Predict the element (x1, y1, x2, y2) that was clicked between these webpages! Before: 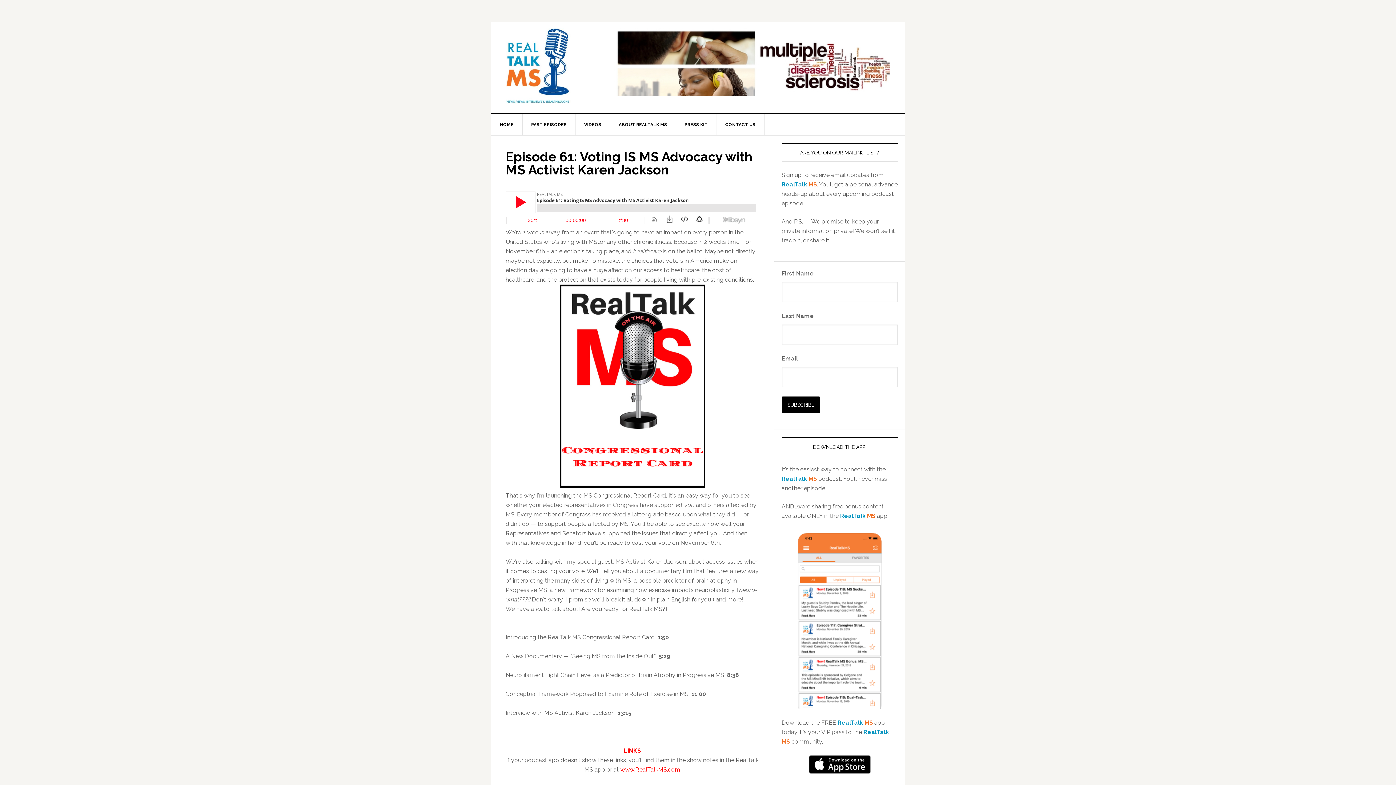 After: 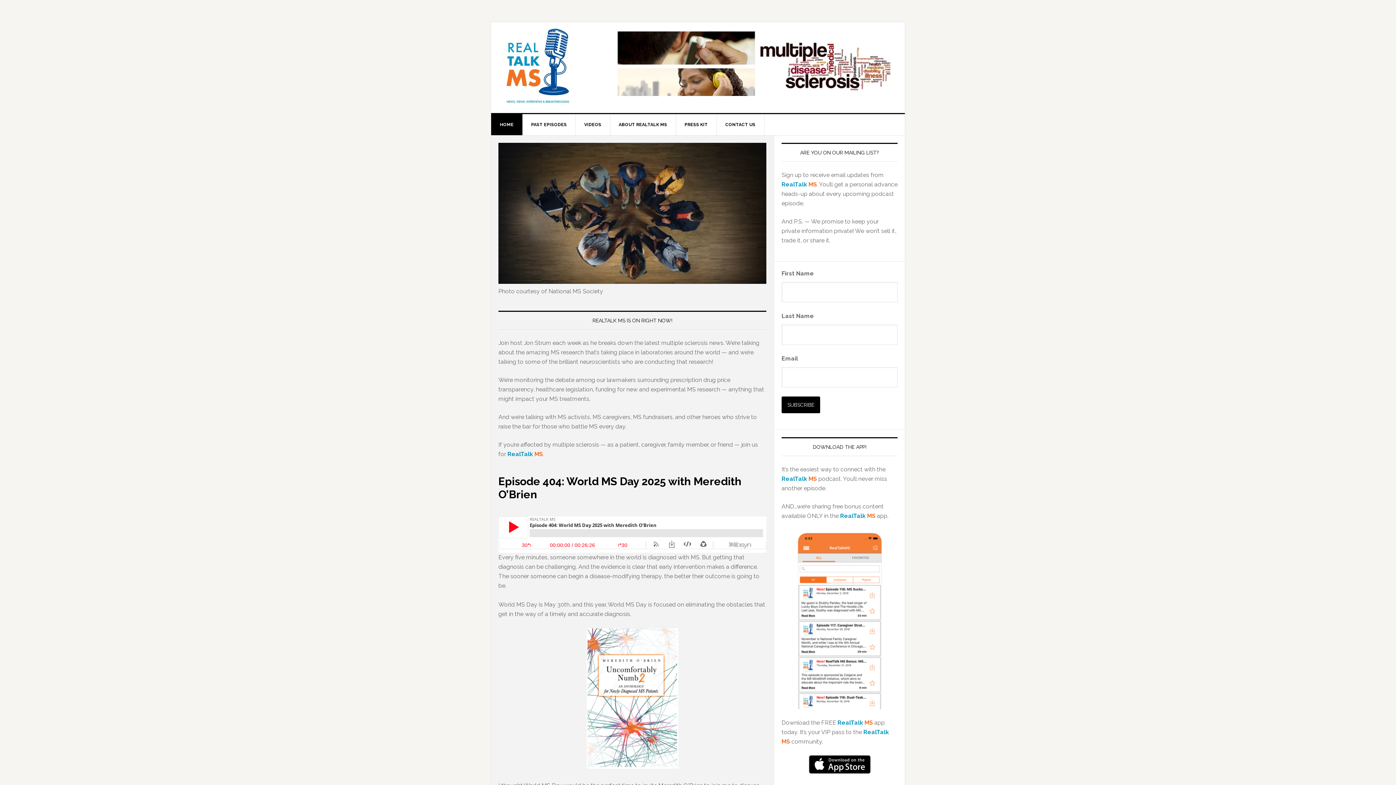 Action: bbox: (505, 27, 600, 104) label: RealTalk MS